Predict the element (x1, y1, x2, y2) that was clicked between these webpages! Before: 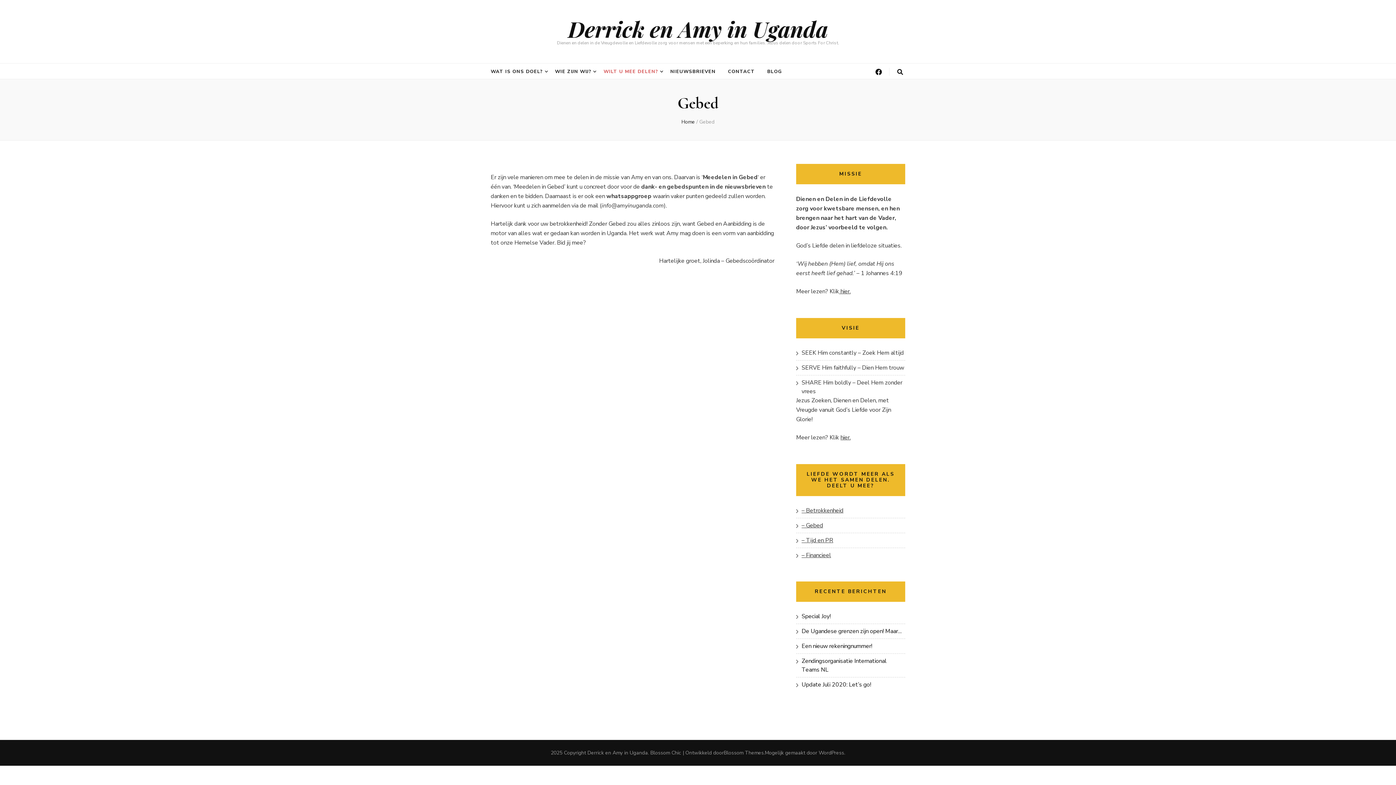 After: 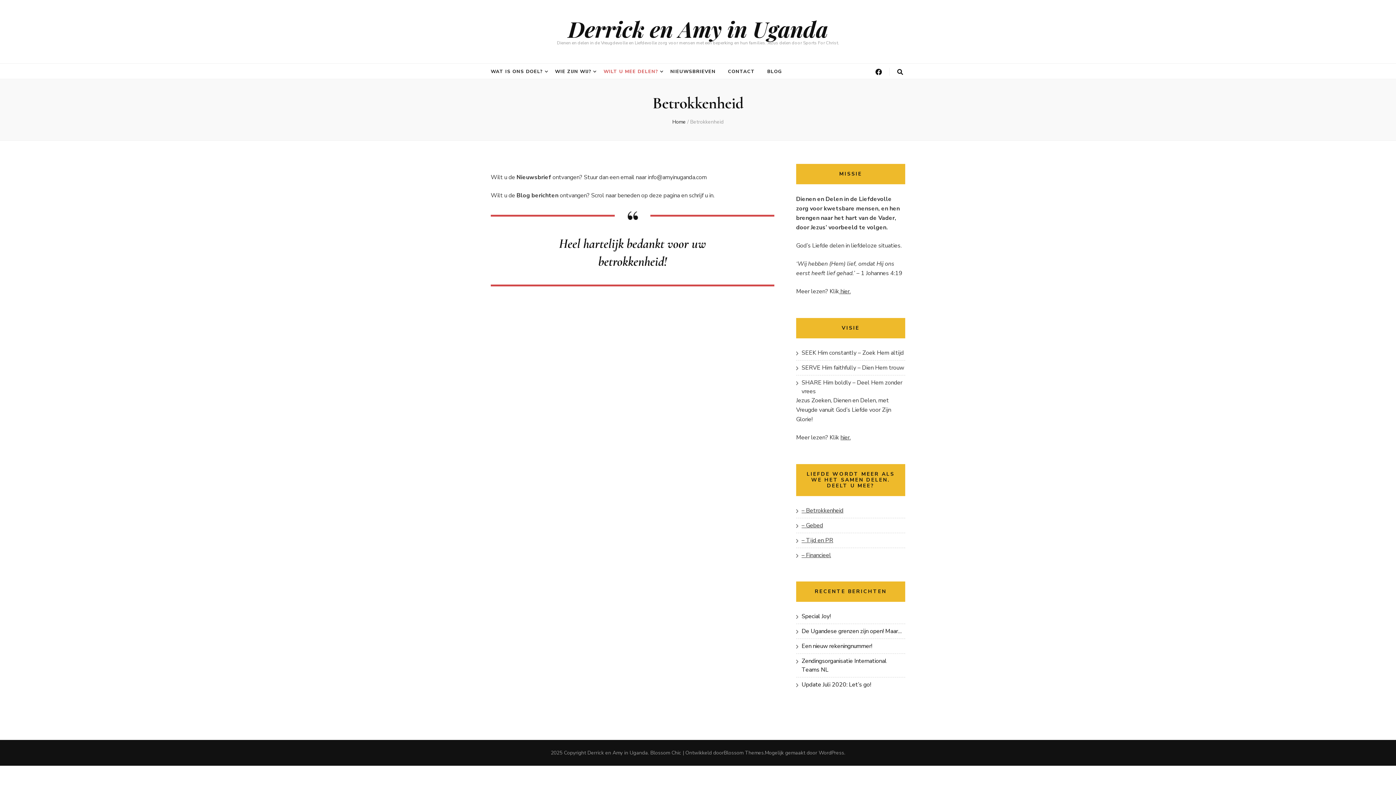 Action: bbox: (801, 506, 843, 514) label: – Betrokkenheid